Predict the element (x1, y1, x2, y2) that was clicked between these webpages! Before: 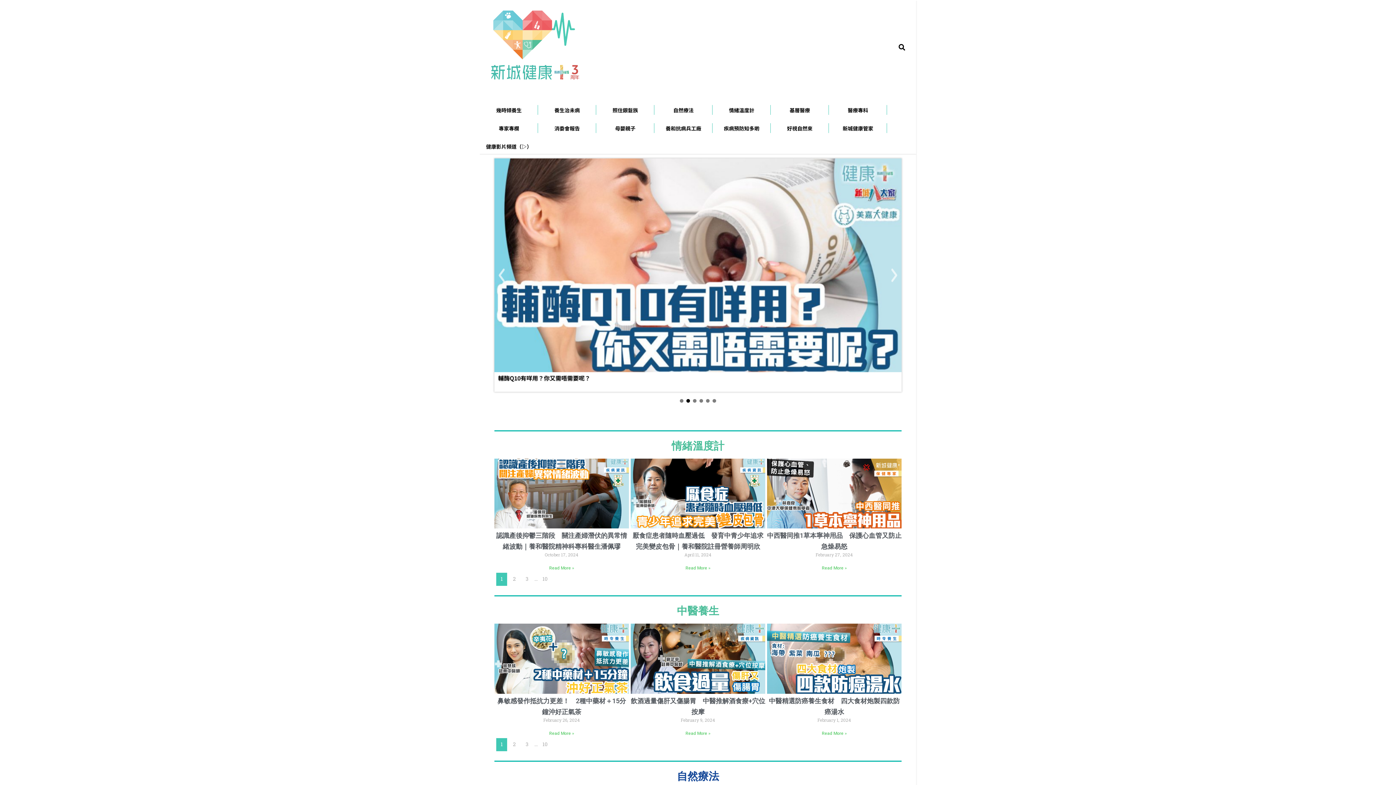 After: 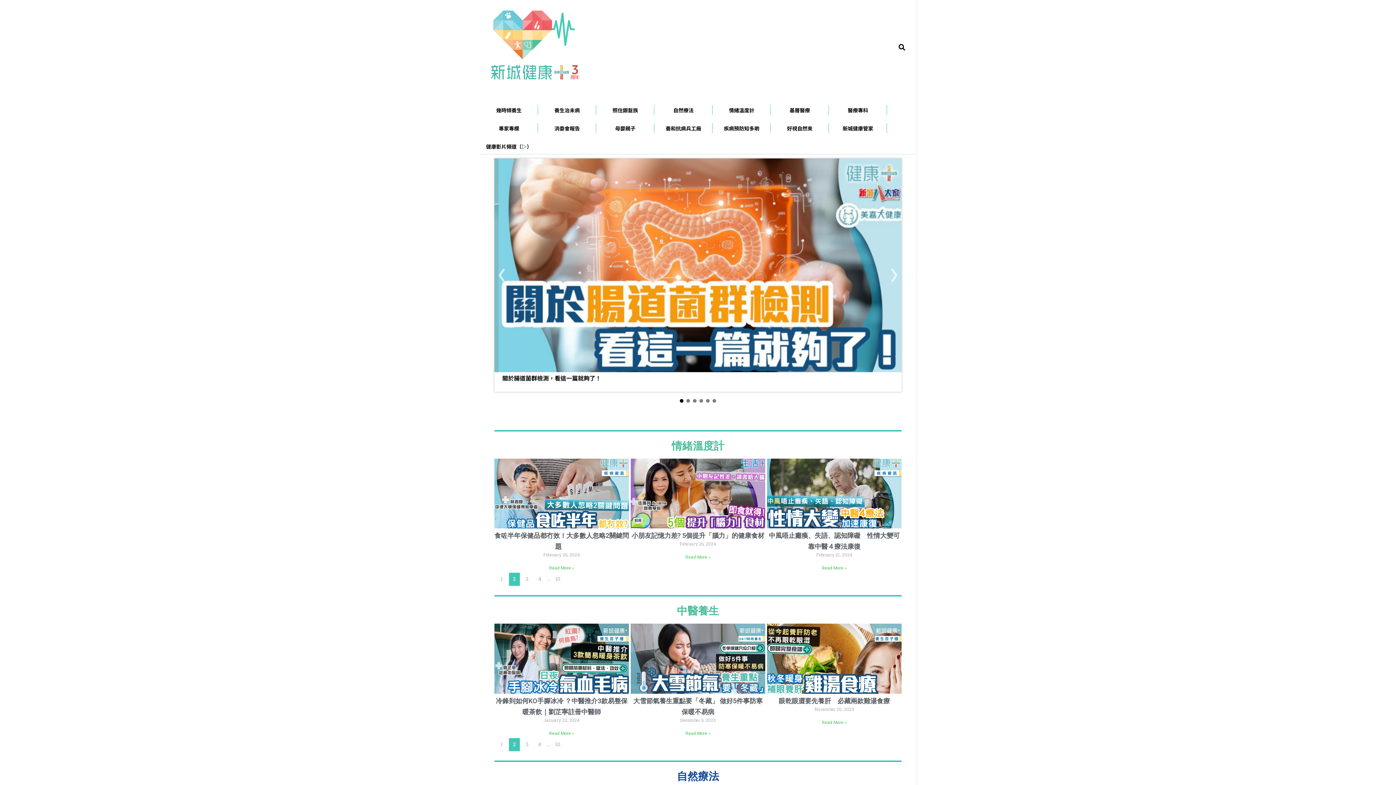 Action: bbox: (509, 573, 520, 586) label: Page
2